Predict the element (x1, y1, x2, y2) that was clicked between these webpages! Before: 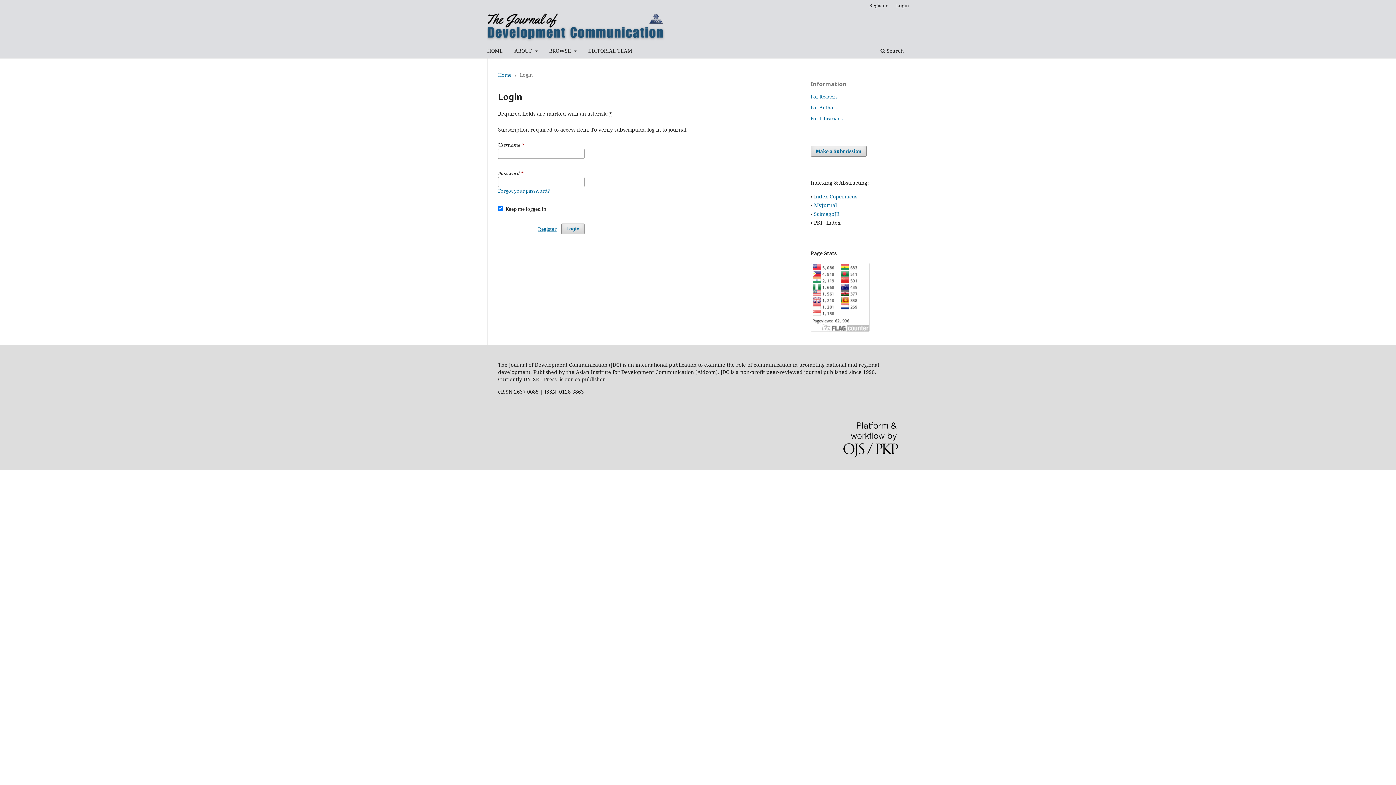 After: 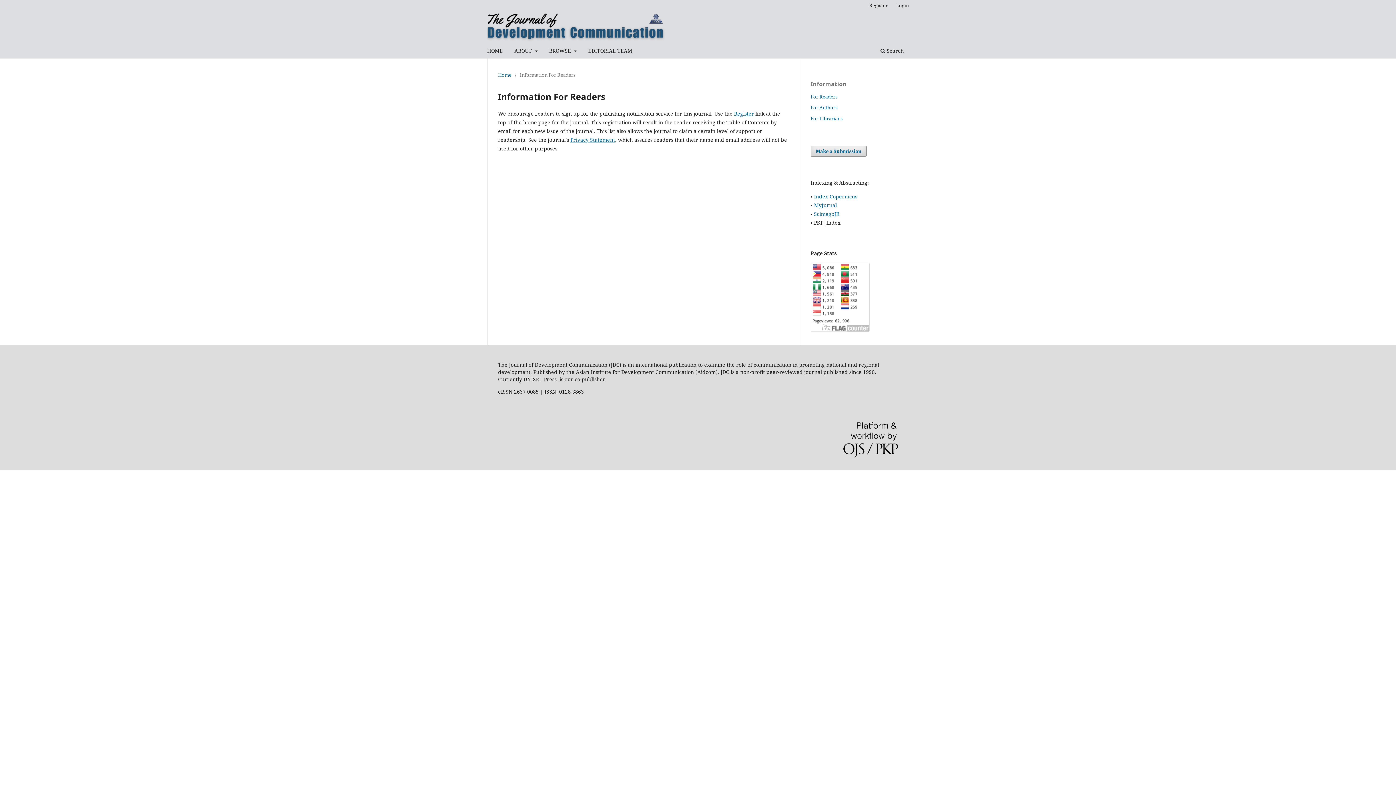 Action: label: For Readers bbox: (810, 93, 837, 99)